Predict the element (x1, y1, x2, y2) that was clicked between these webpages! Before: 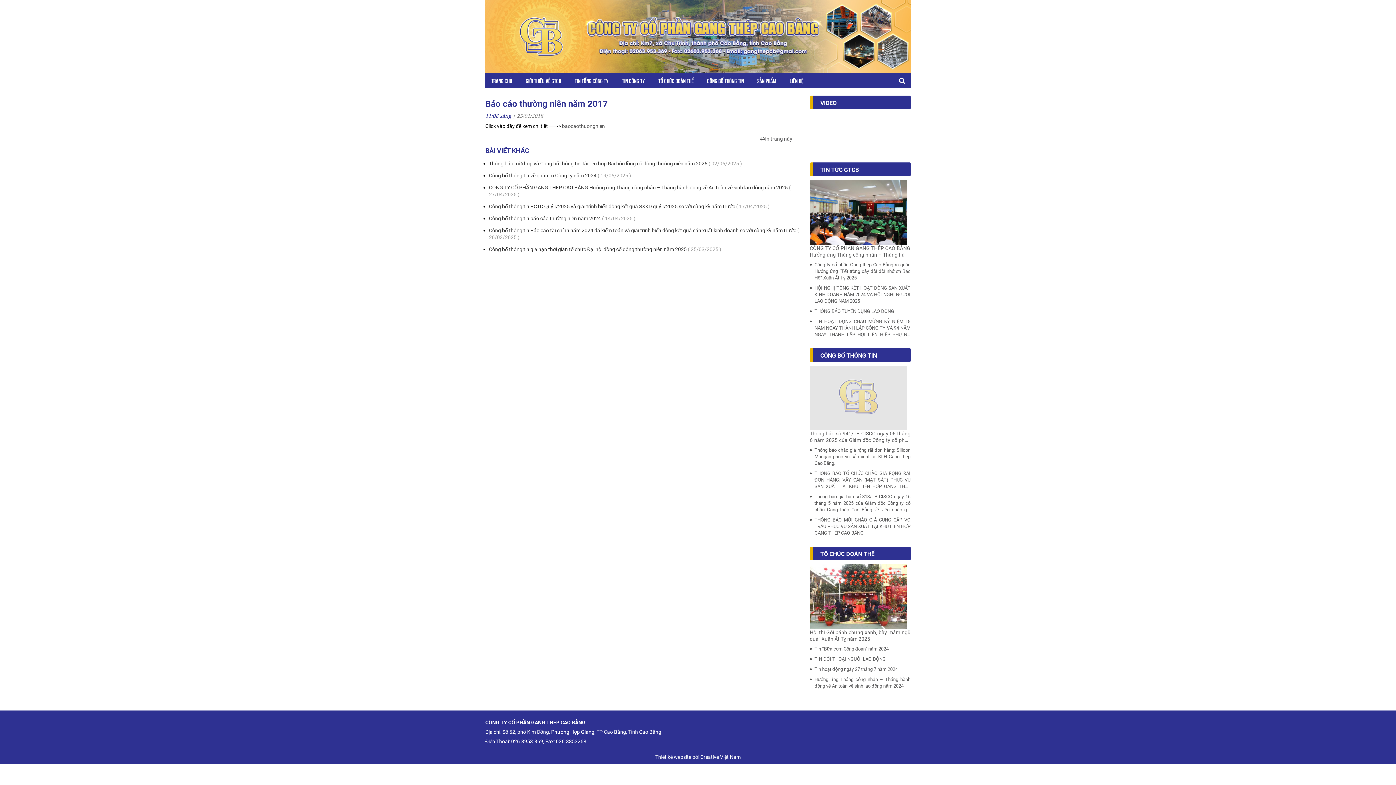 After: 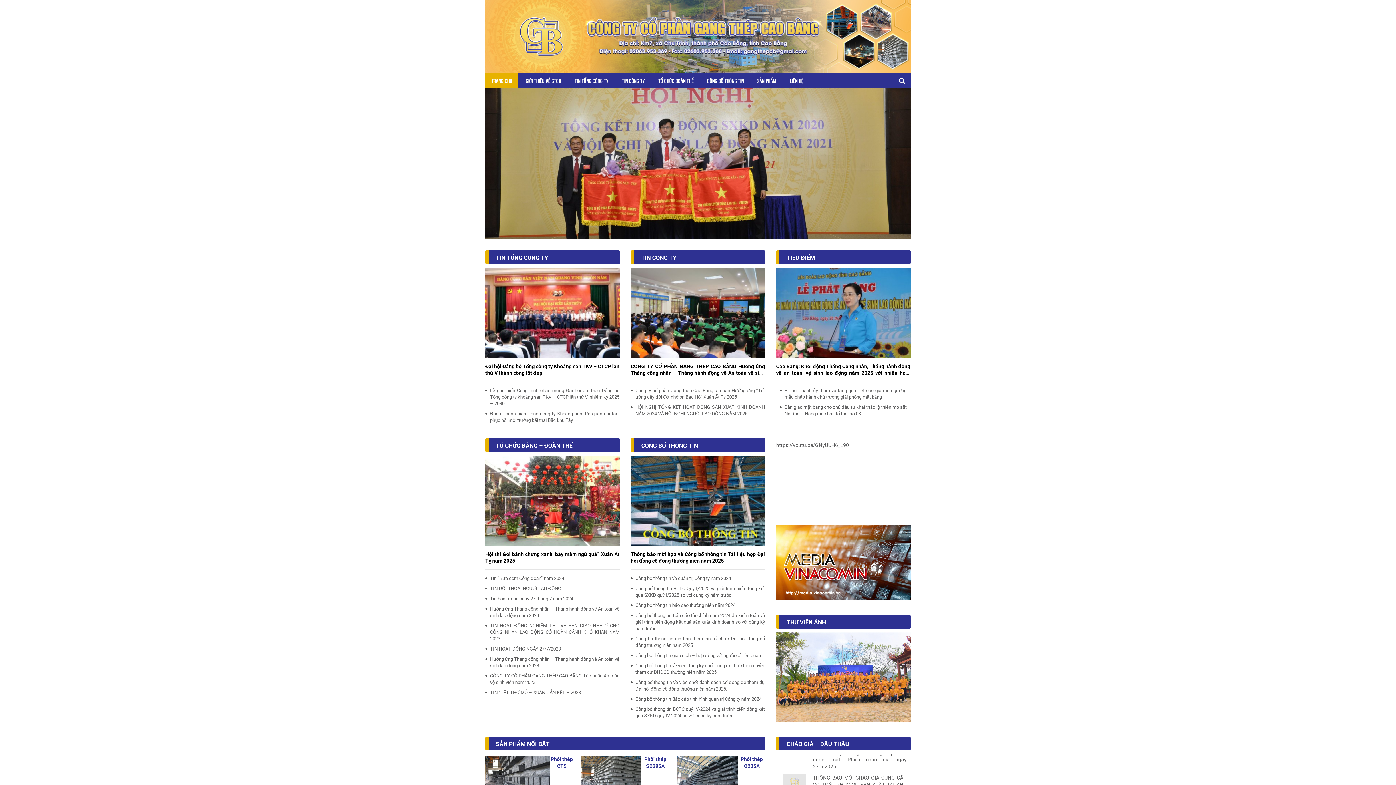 Action: label: Trang chủ bbox: (485, 72, 518, 88)